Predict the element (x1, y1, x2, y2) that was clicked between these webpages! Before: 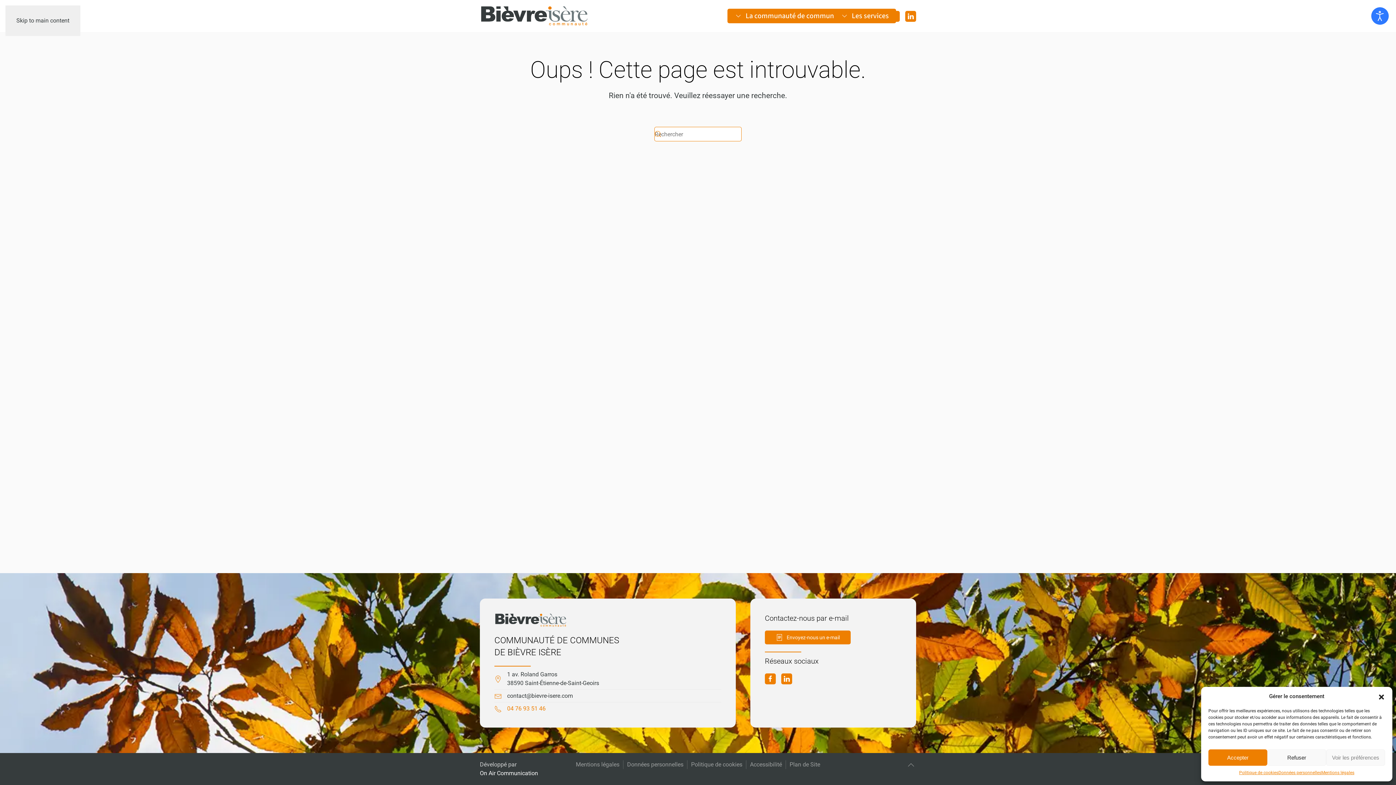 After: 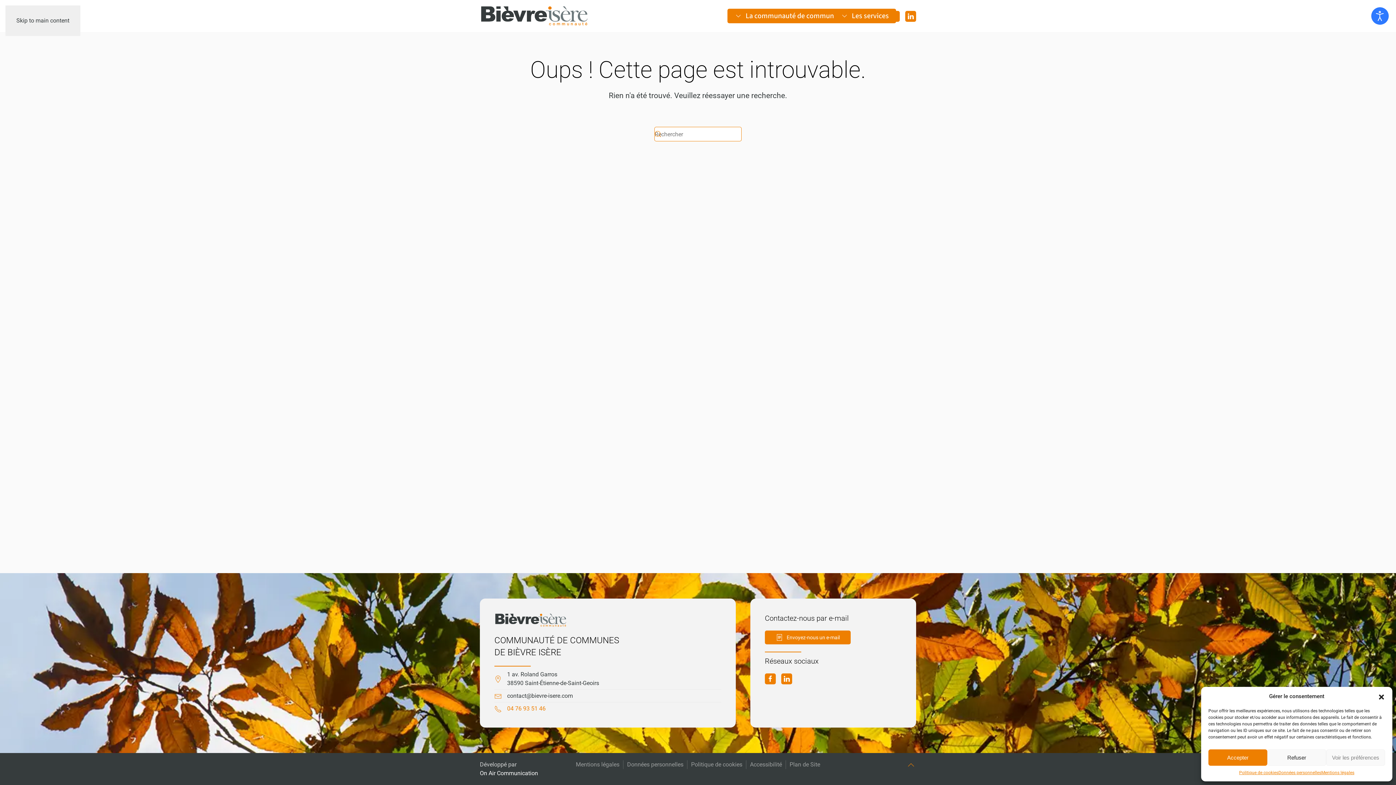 Action: label: Back to top bbox: (906, 761, 916, 769)